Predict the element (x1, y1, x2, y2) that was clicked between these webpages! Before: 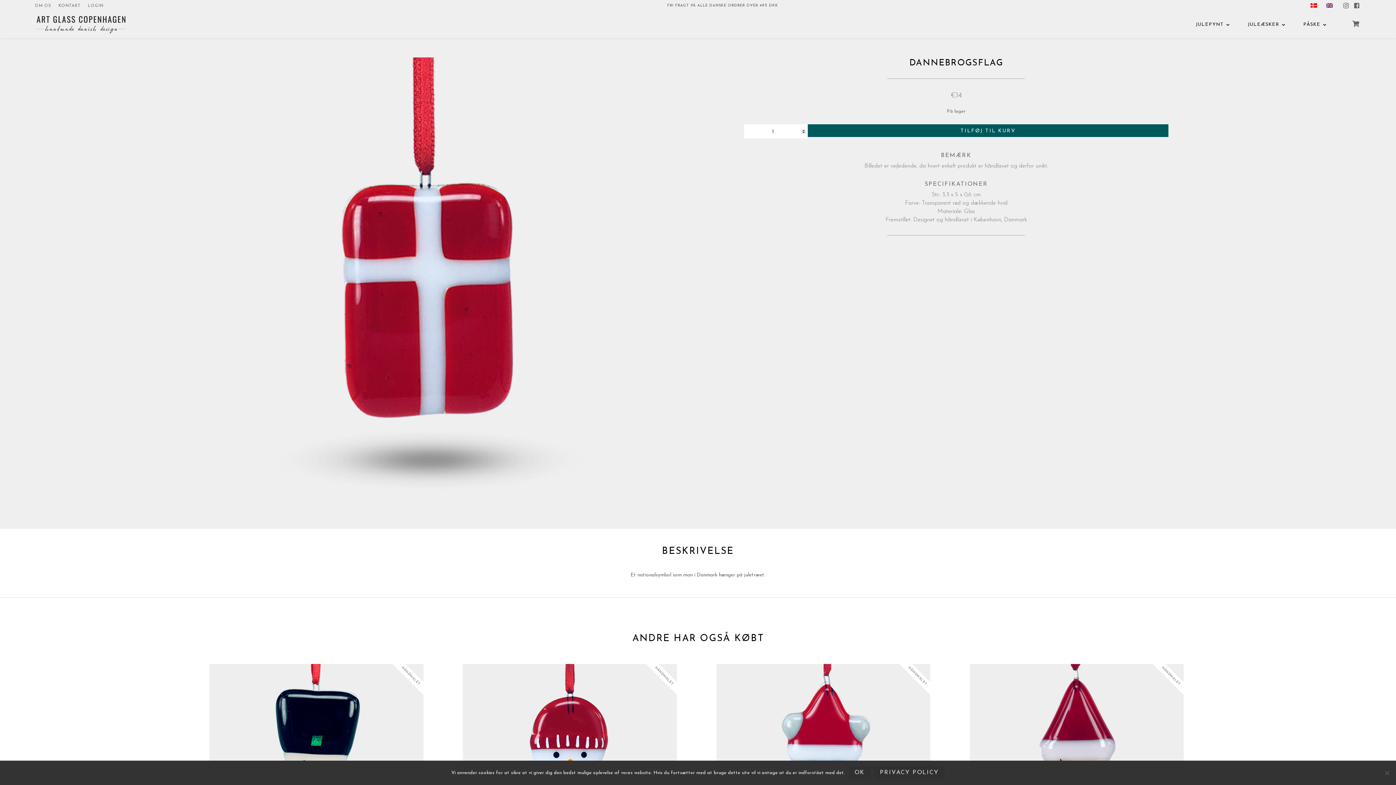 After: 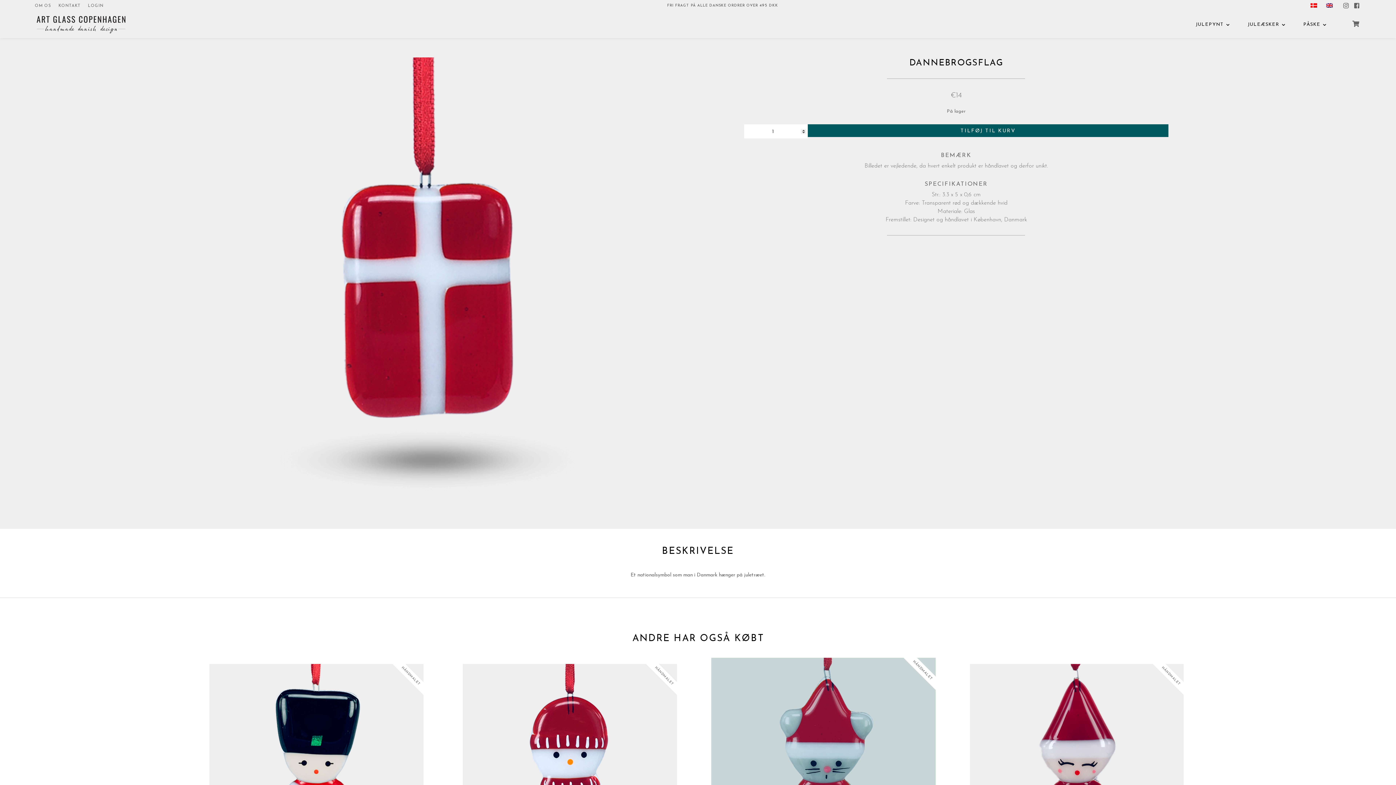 Action: bbox: (848, 766, 870, 780) label: Ok